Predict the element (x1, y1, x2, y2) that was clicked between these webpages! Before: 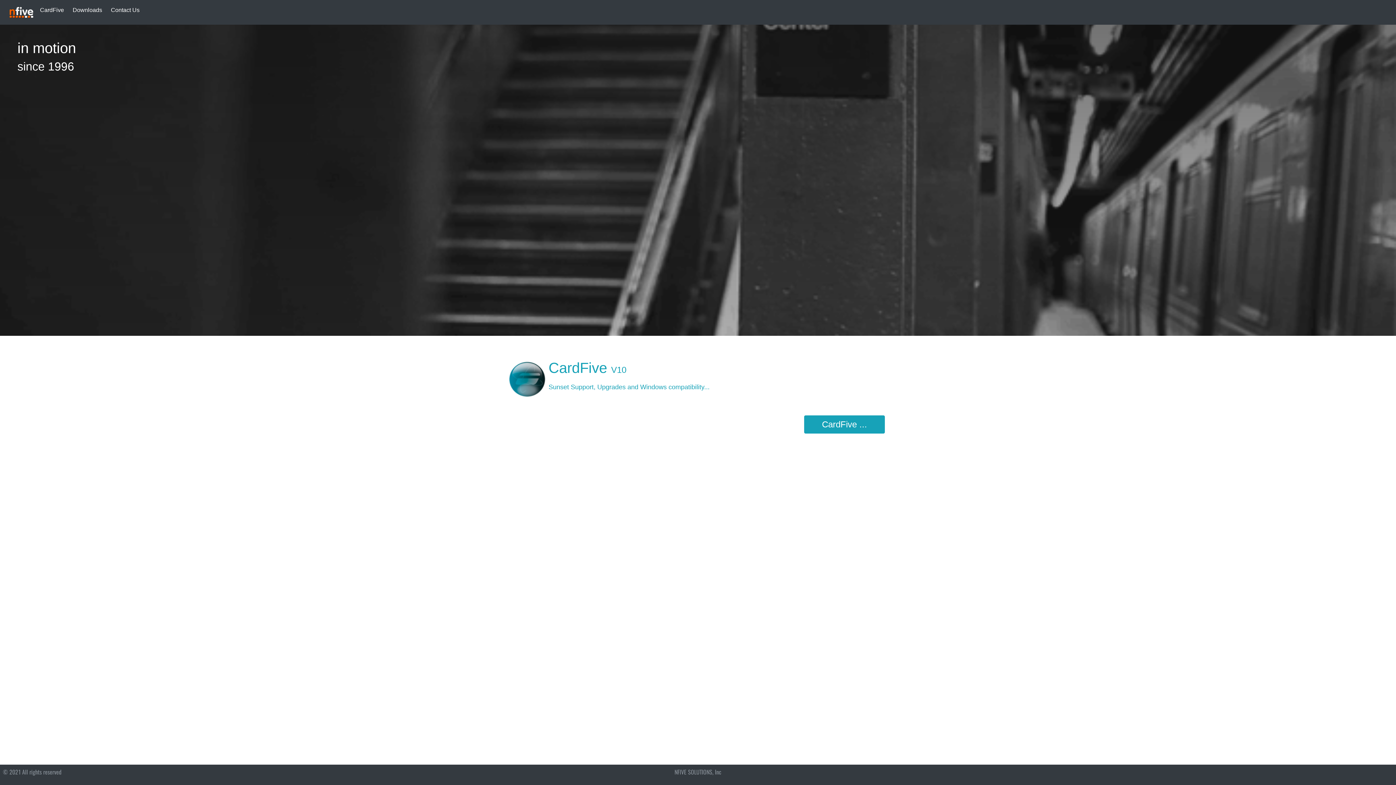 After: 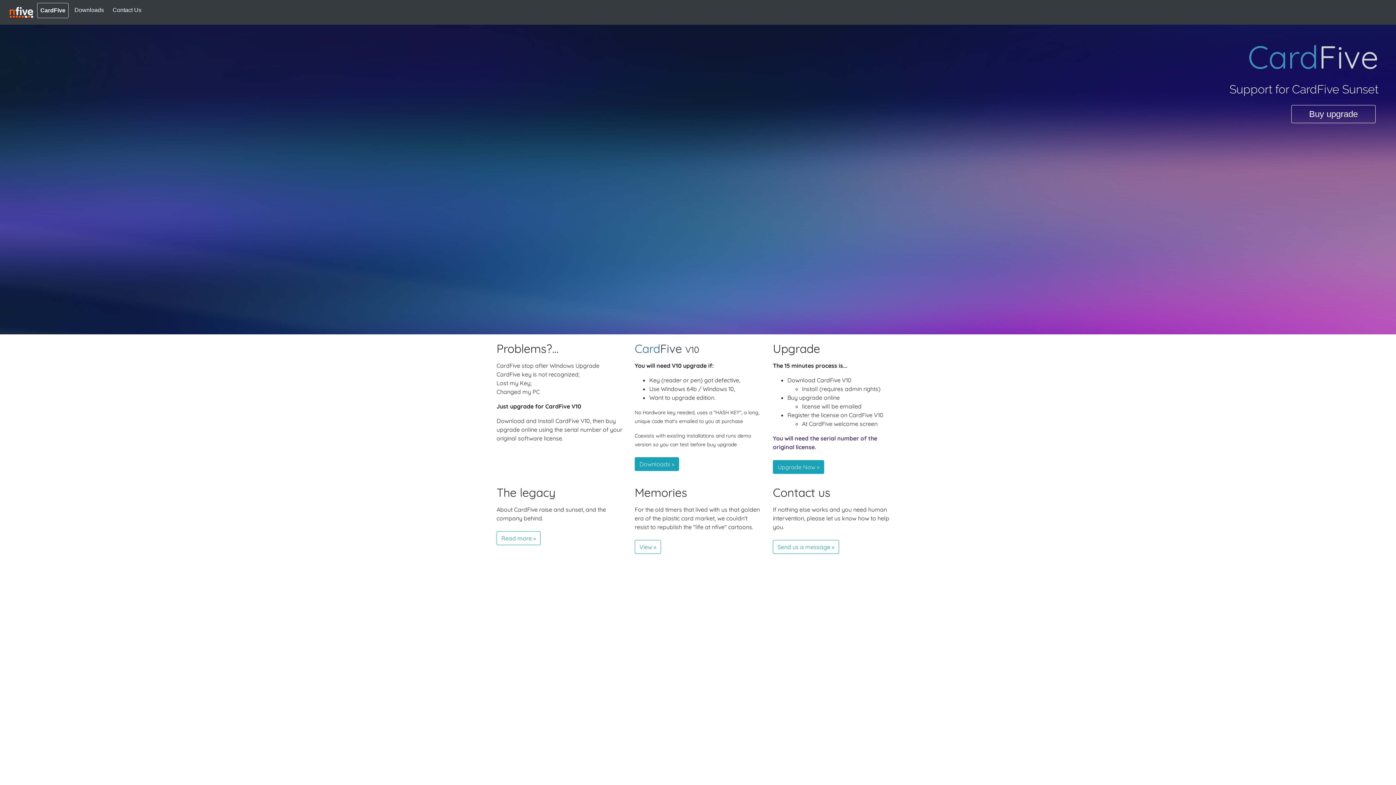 Action: label: CardFive ... bbox: (804, 415, 885, 433)